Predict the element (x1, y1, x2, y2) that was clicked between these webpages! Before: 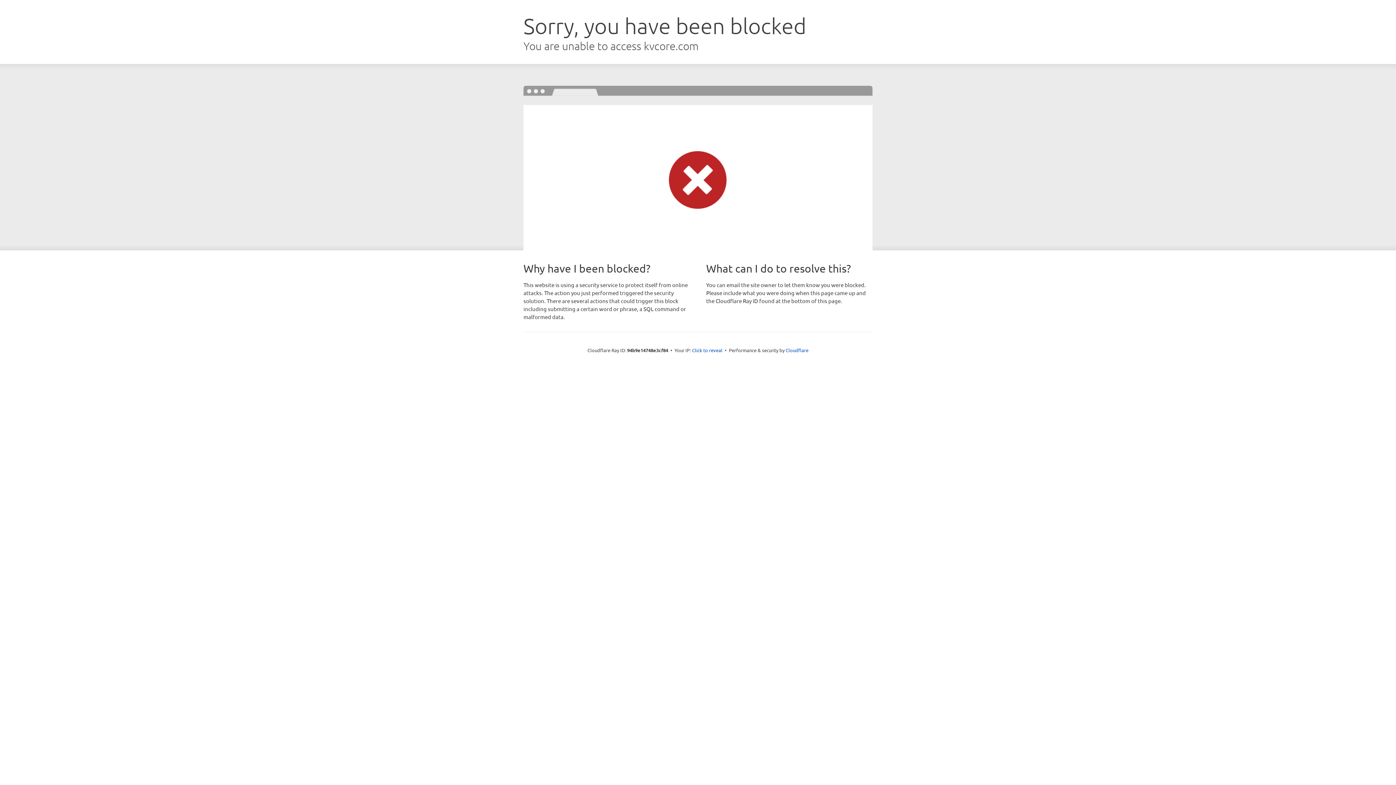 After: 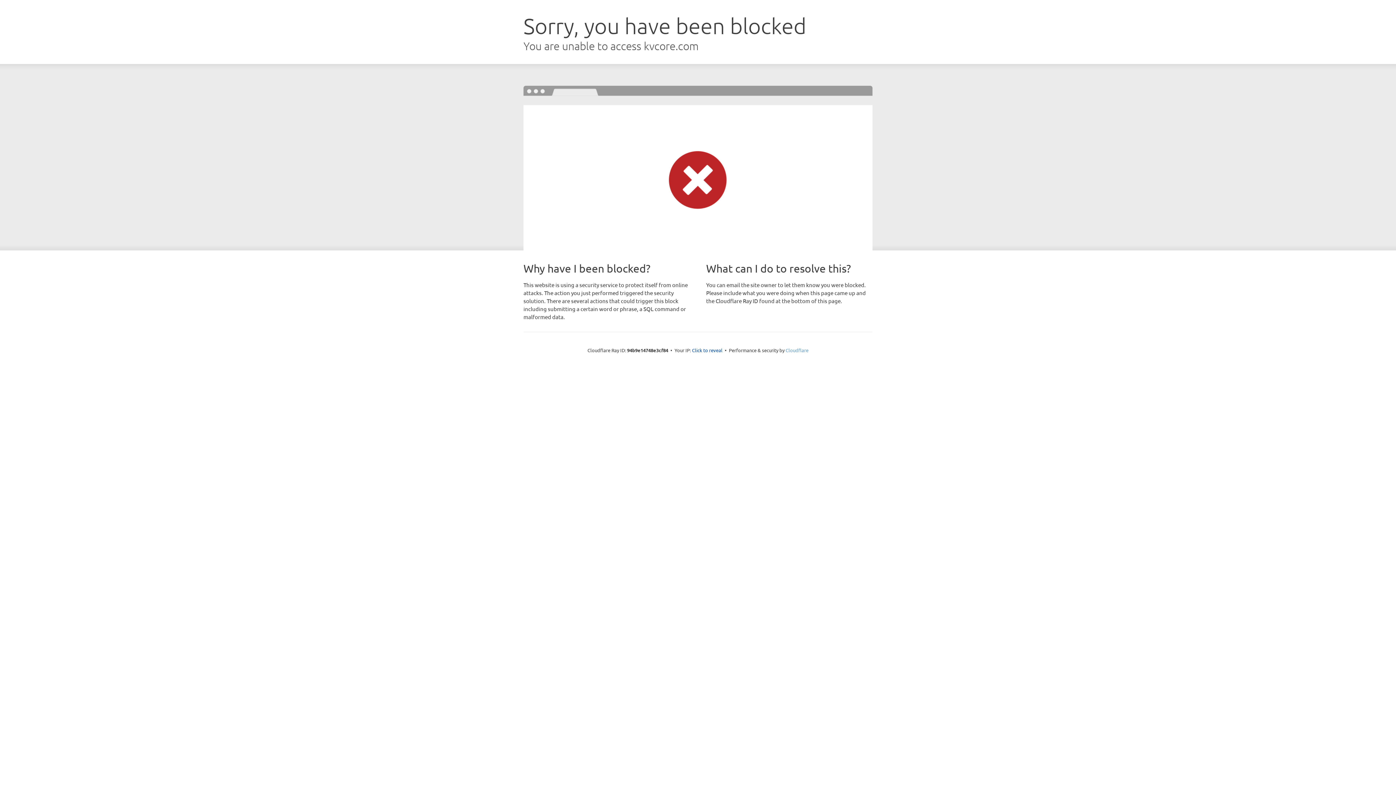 Action: label: Cloudflare bbox: (785, 347, 808, 353)